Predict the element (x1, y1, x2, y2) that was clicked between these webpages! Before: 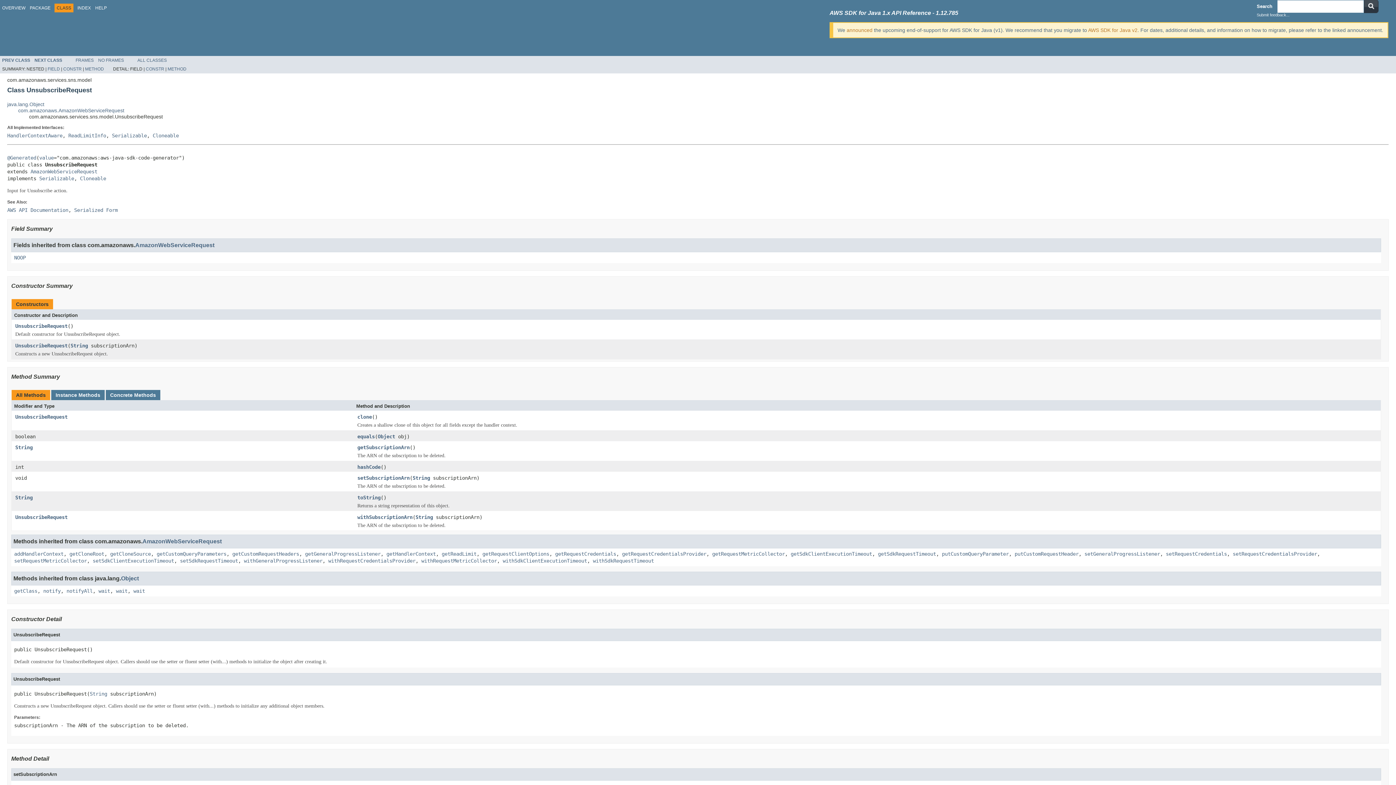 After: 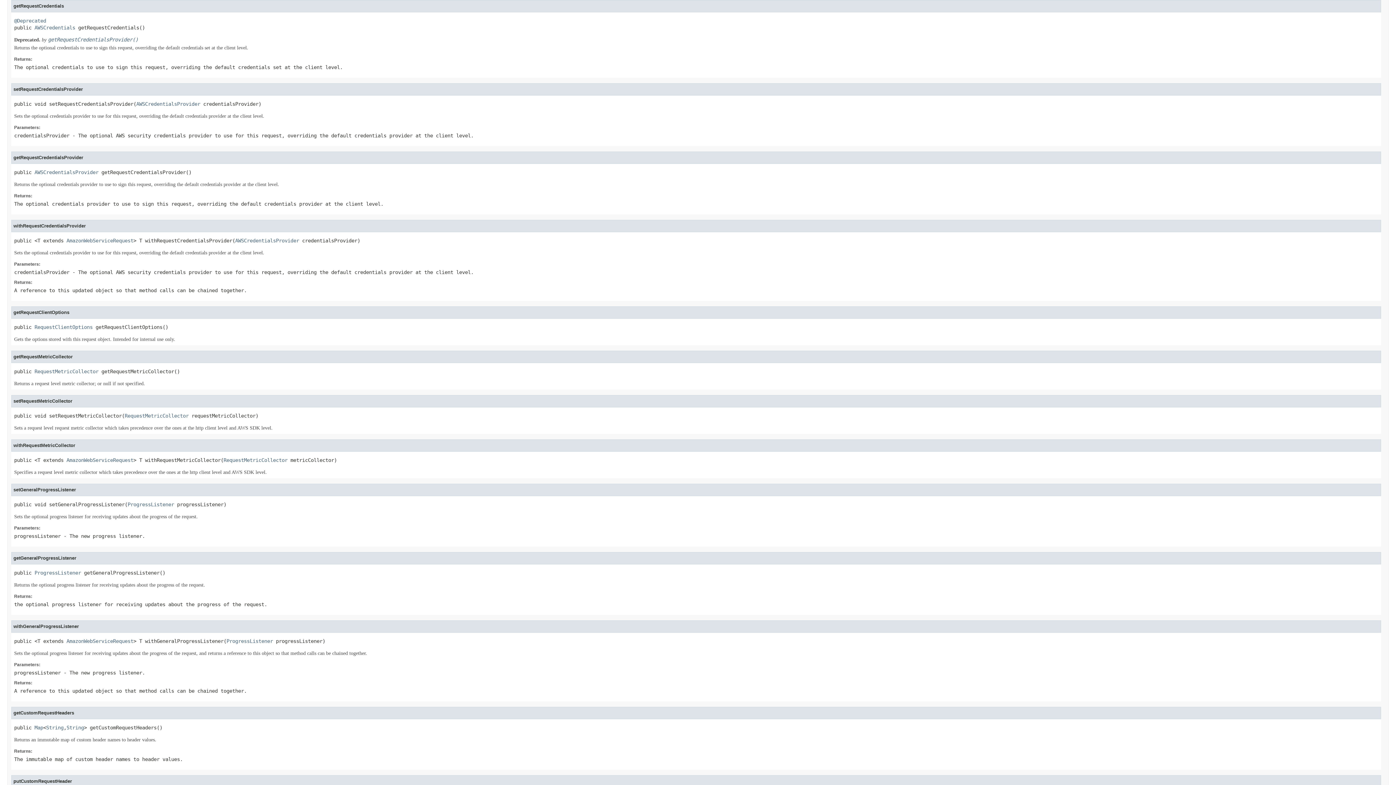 Action: bbox: (555, 551, 616, 557) label: getRequestCredentials